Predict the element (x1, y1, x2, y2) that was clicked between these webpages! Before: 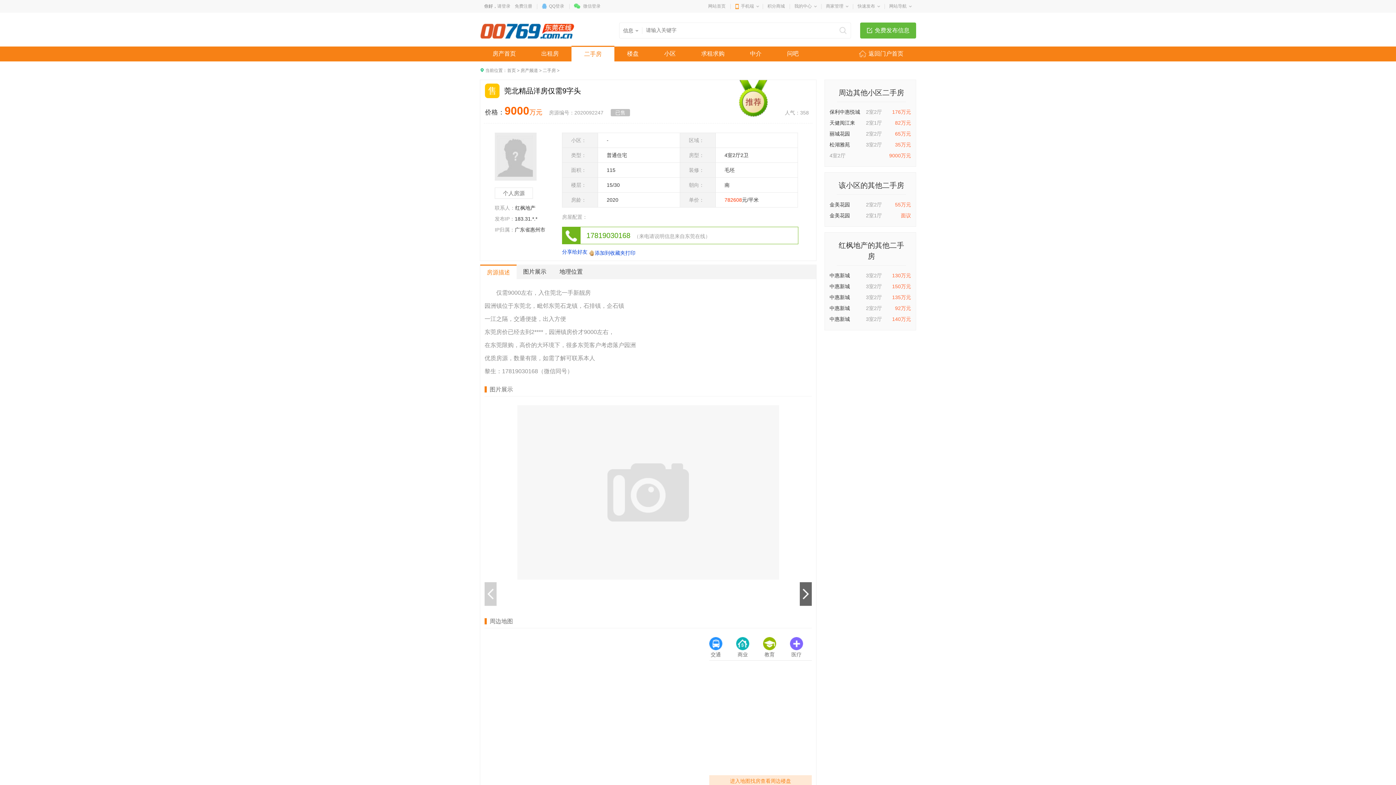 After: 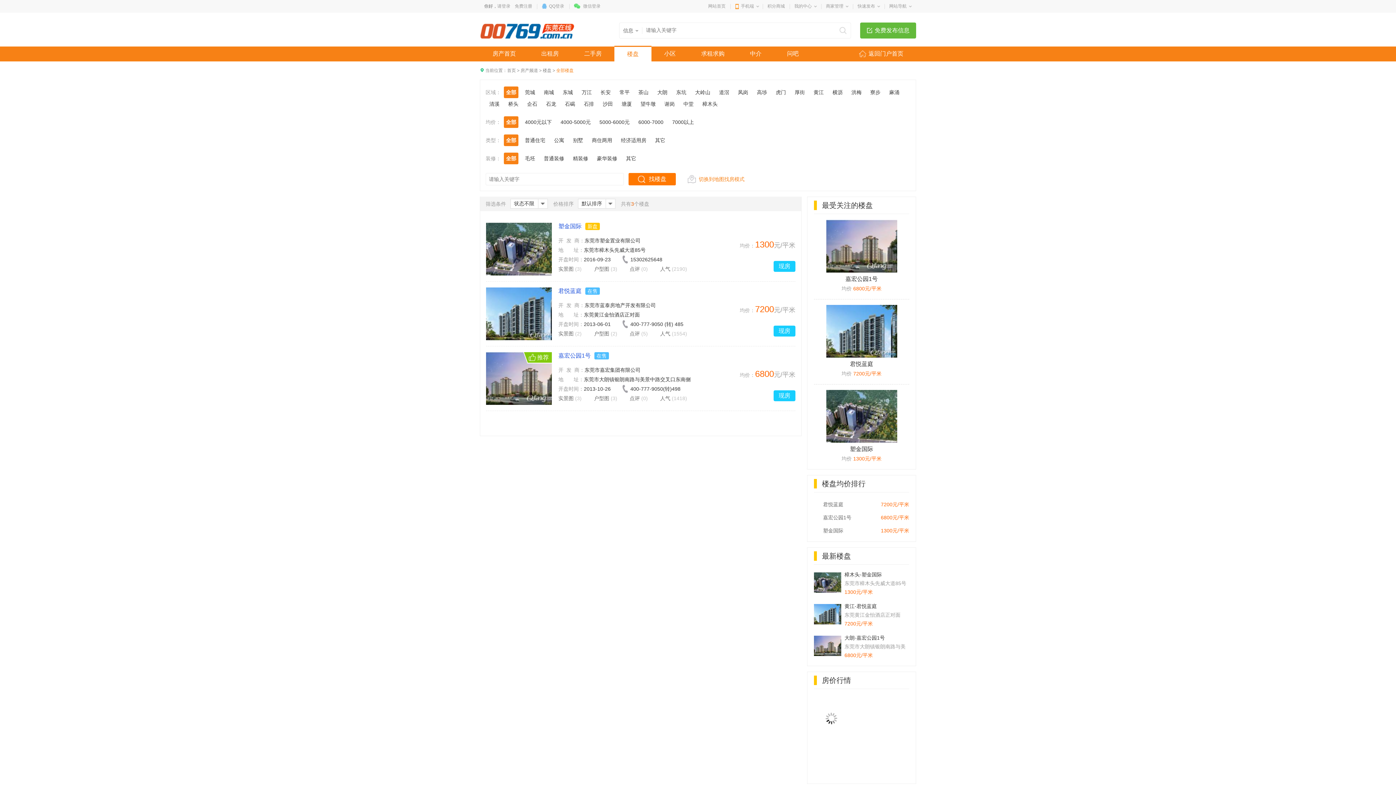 Action: label: 楼盘 bbox: (614, 46, 651, 61)